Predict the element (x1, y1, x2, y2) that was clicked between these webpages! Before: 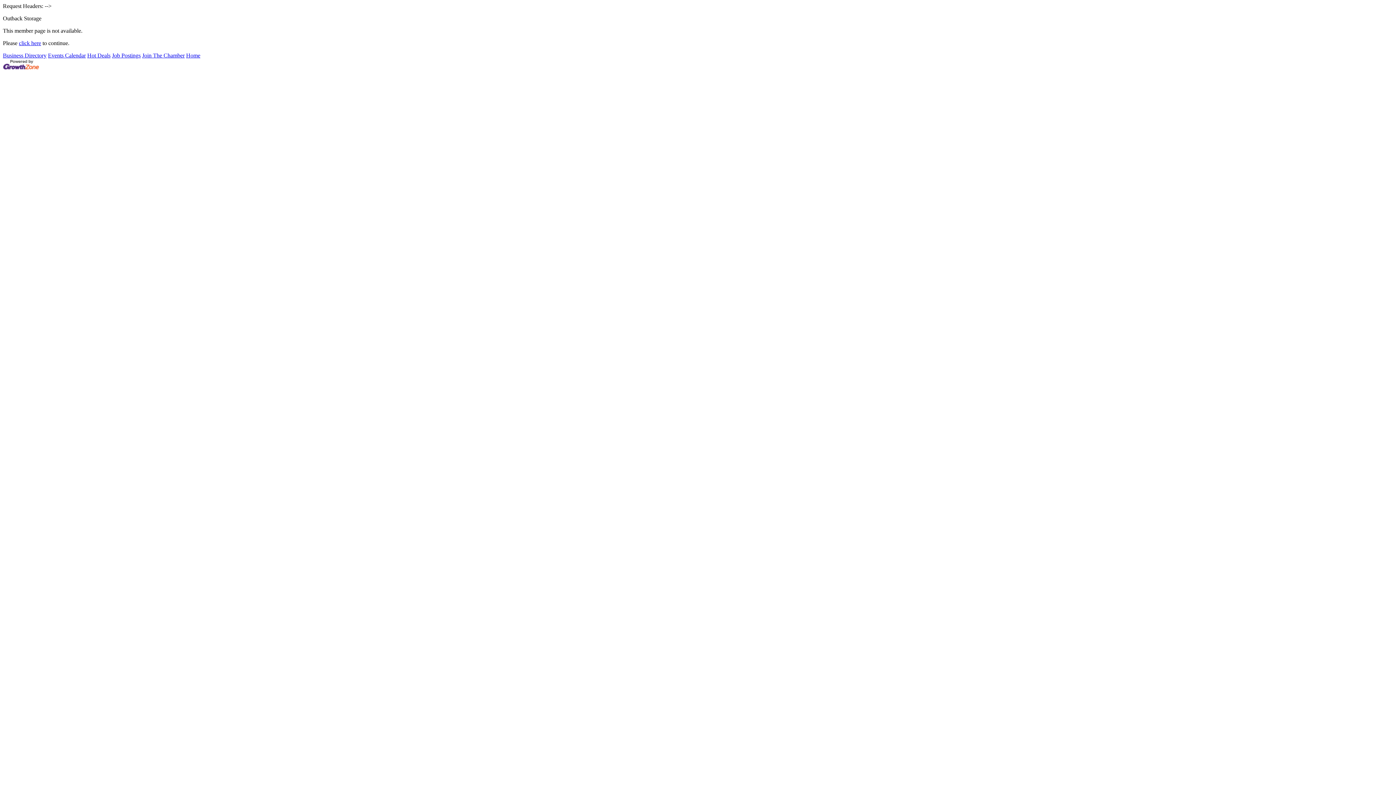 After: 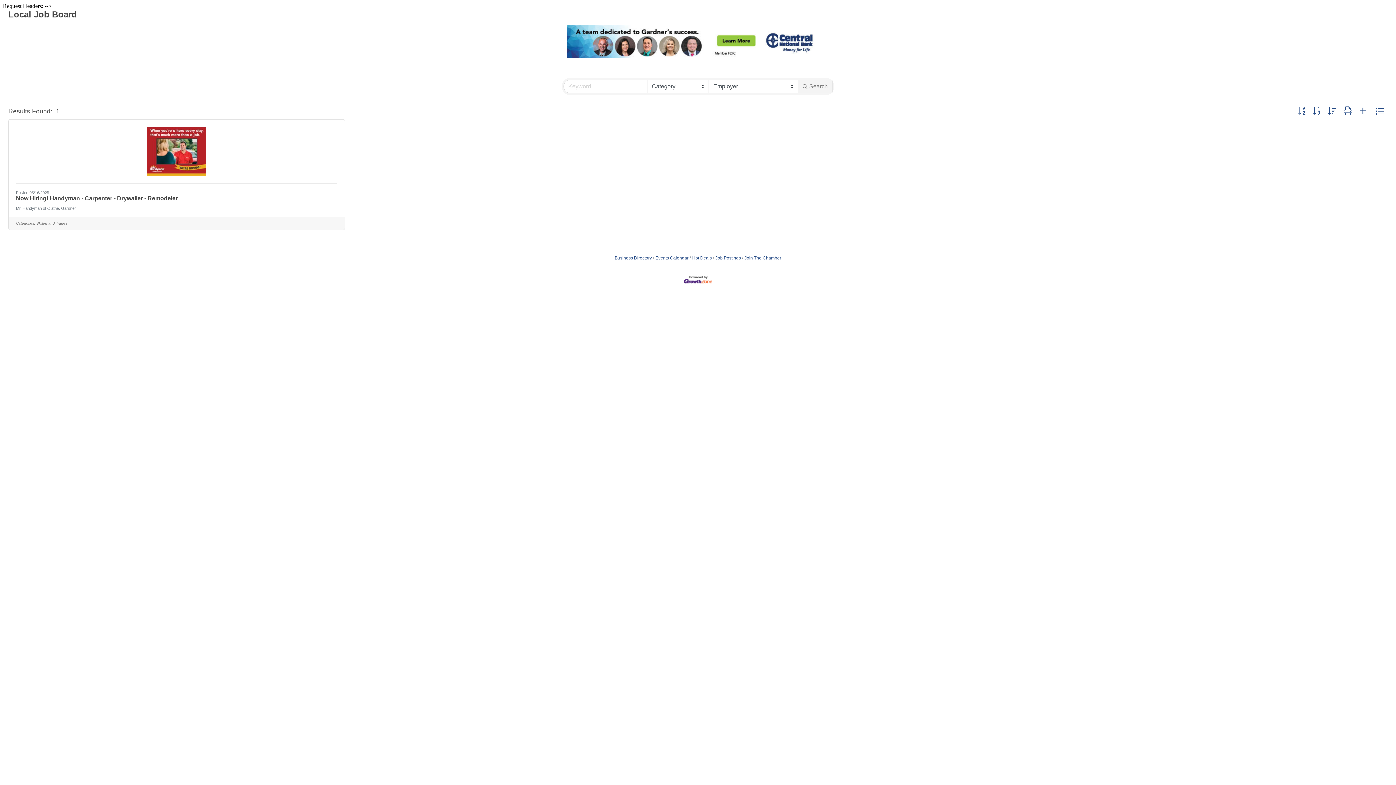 Action: label: Job Postings bbox: (112, 52, 140, 58)